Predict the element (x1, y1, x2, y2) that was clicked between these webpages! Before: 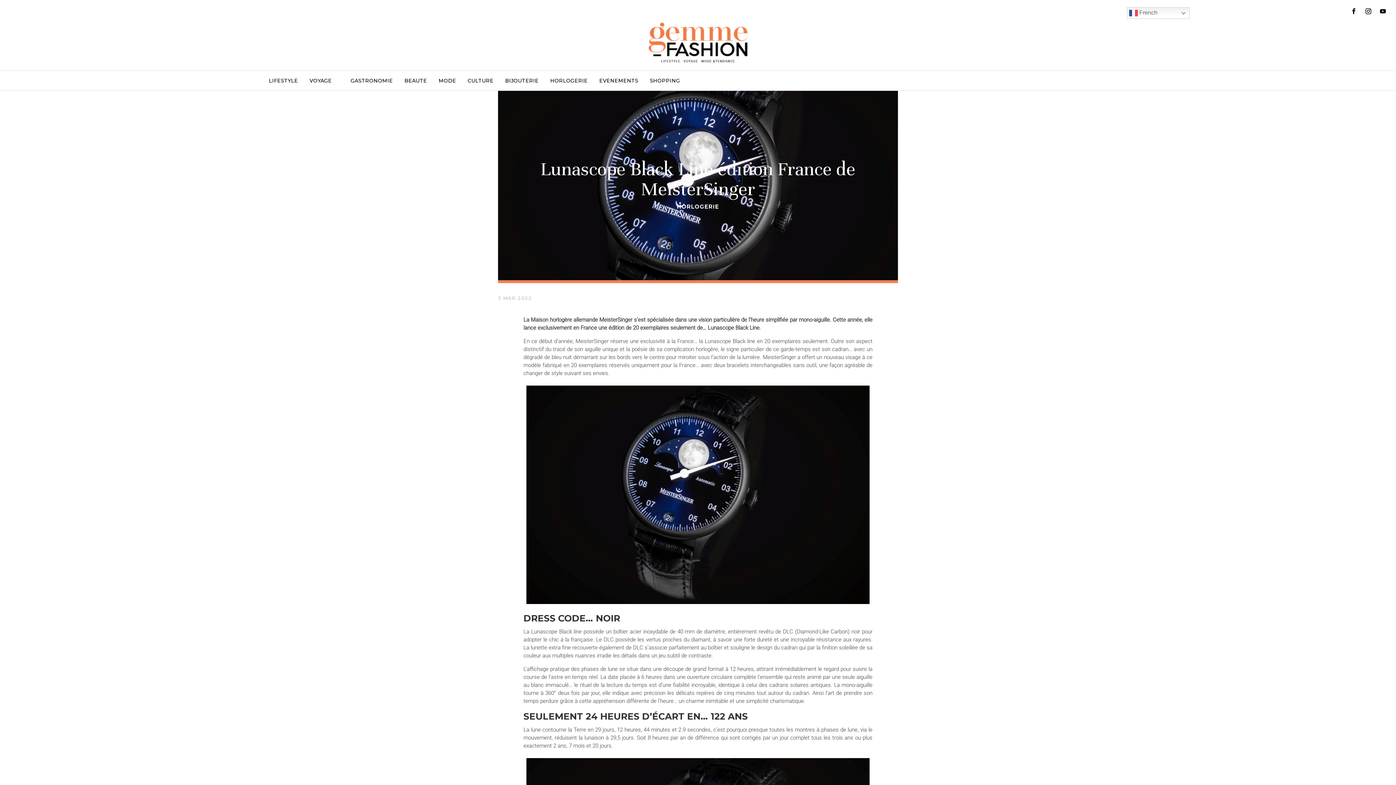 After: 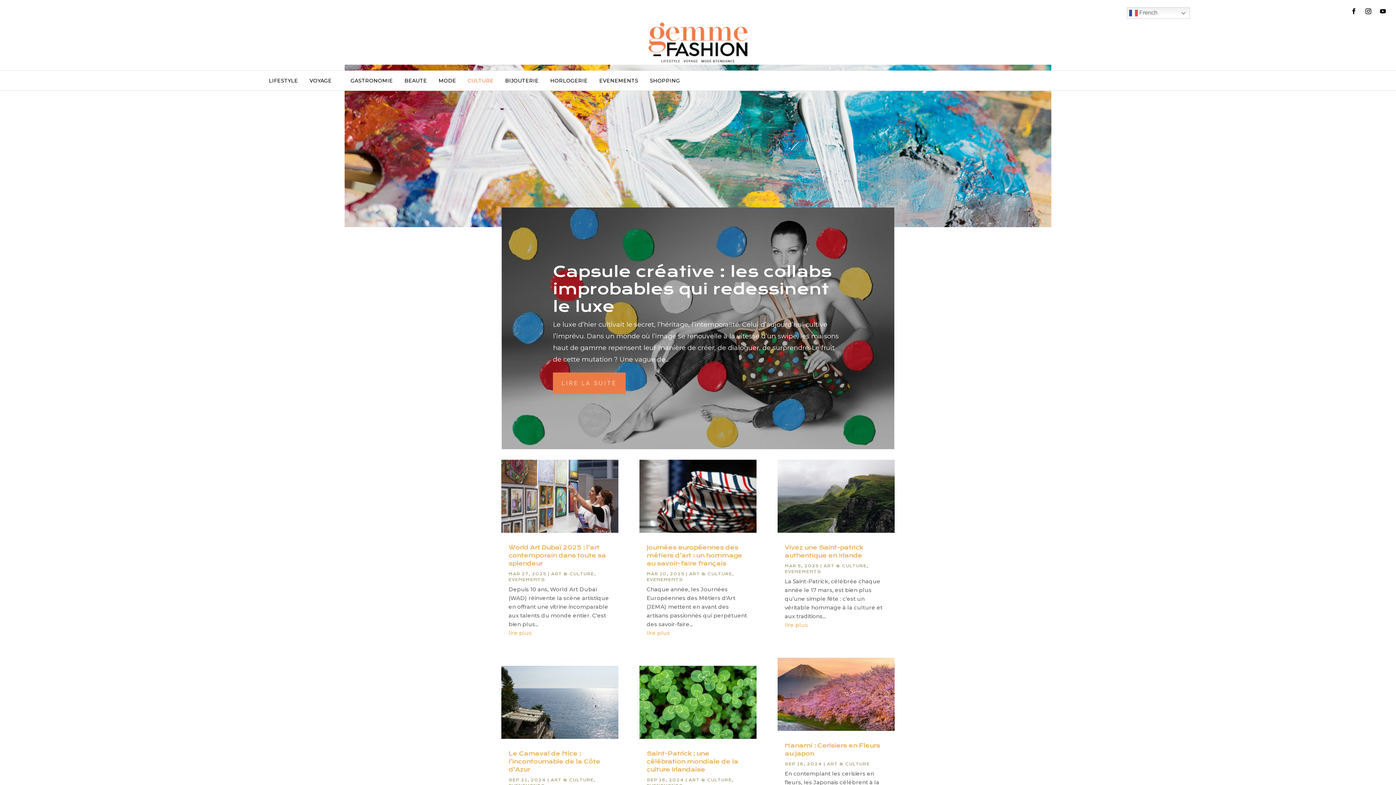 Action: bbox: (464, 78, 493, 86) label: CULTURE